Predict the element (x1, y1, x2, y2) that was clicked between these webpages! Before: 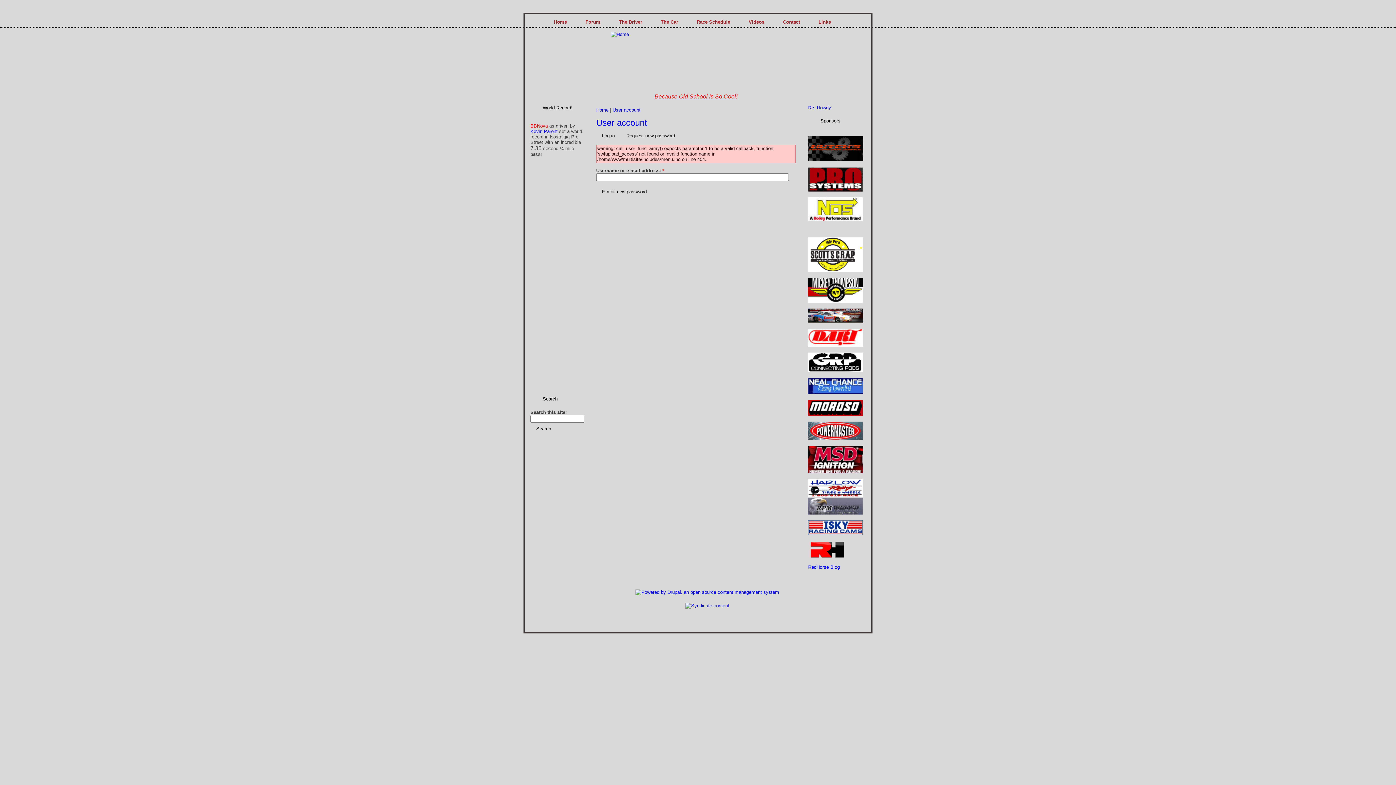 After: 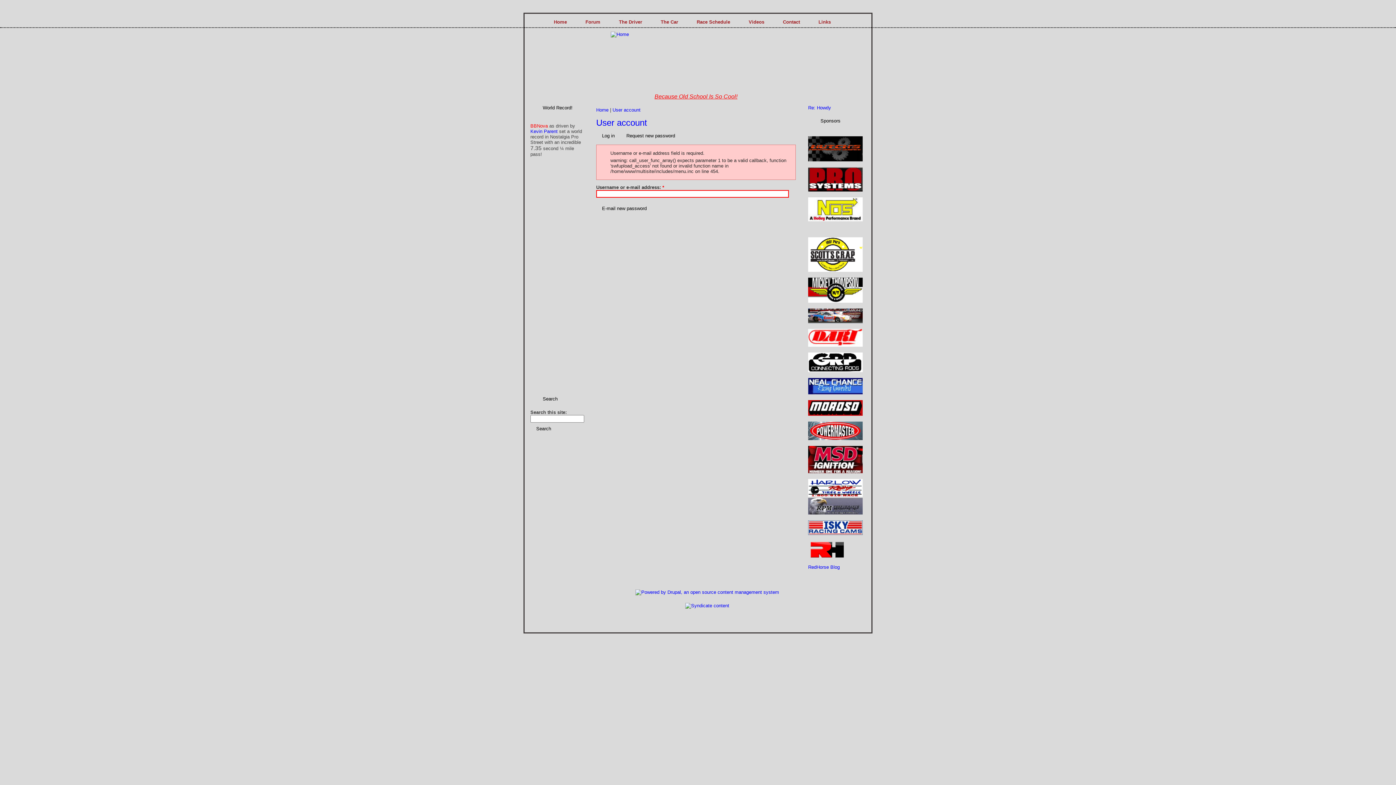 Action: label: E-mail new password bbox: (596, 185, 652, 197)